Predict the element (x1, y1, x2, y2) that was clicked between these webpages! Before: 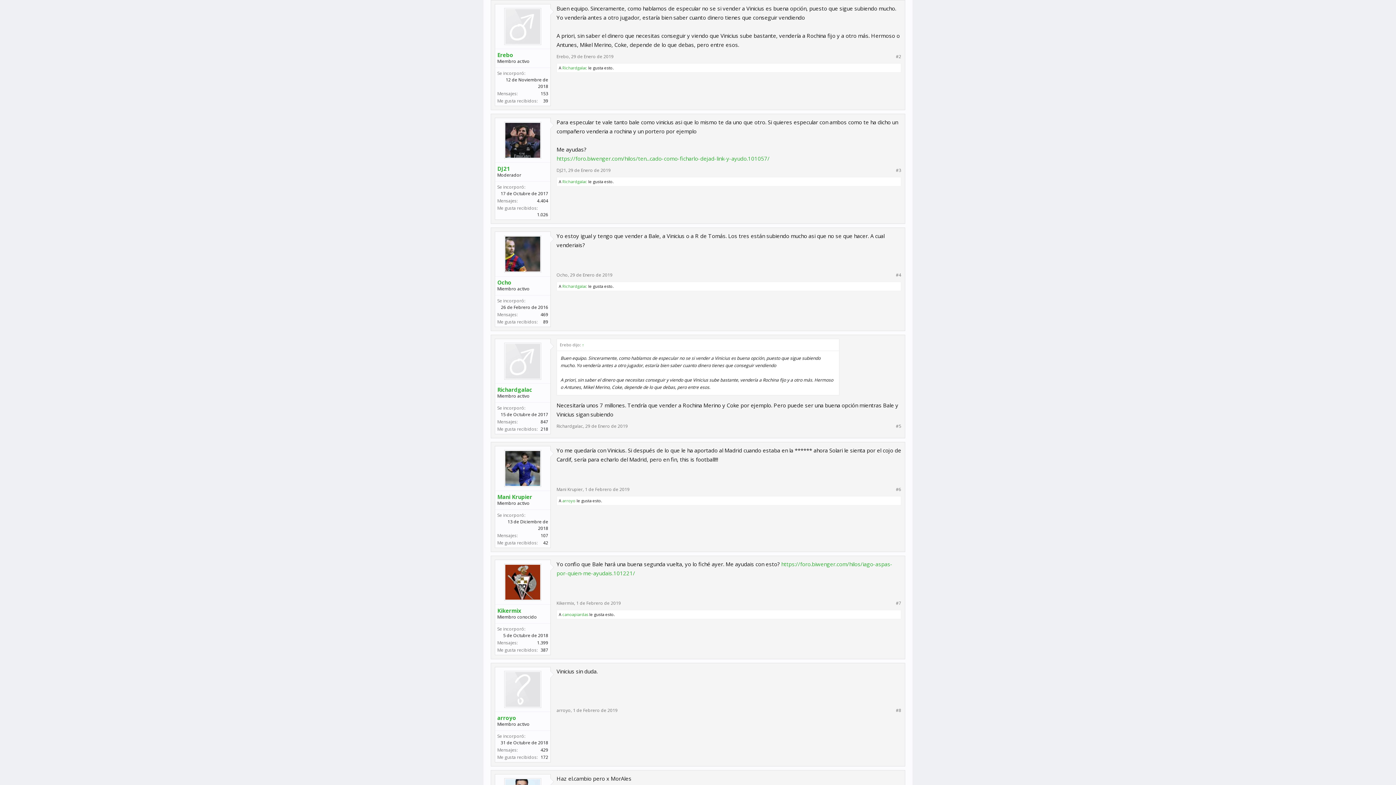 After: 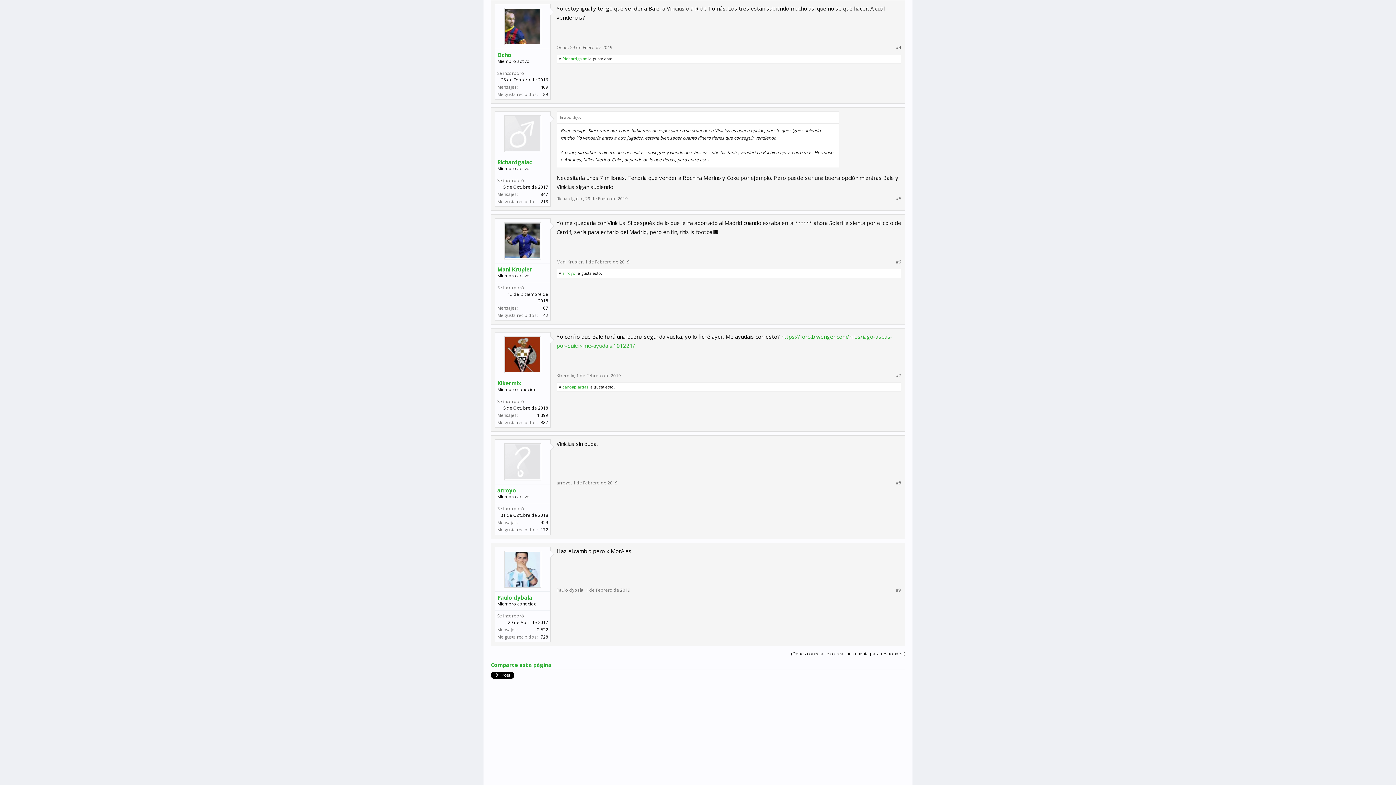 Action: bbox: (570, 272, 612, 278) label: 29 de Enero de 2019